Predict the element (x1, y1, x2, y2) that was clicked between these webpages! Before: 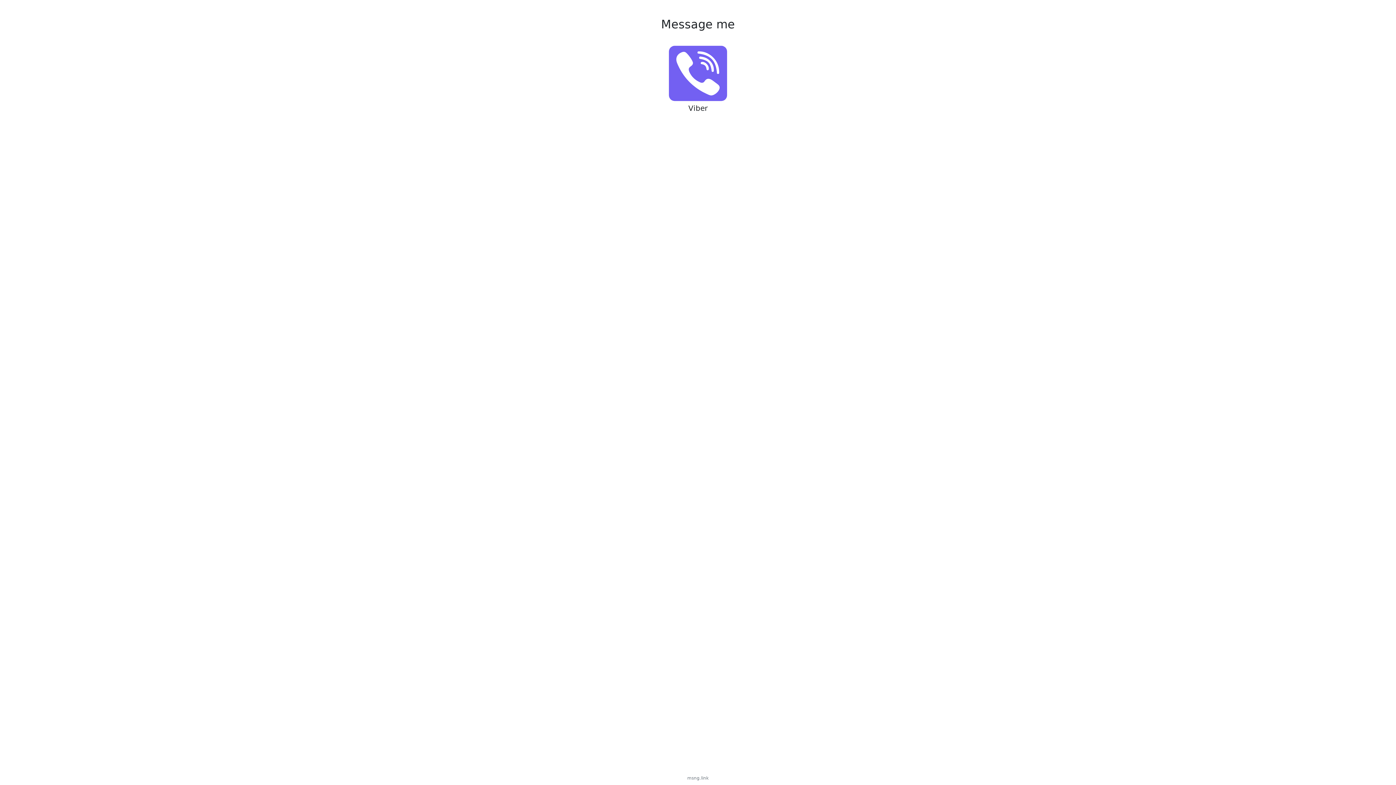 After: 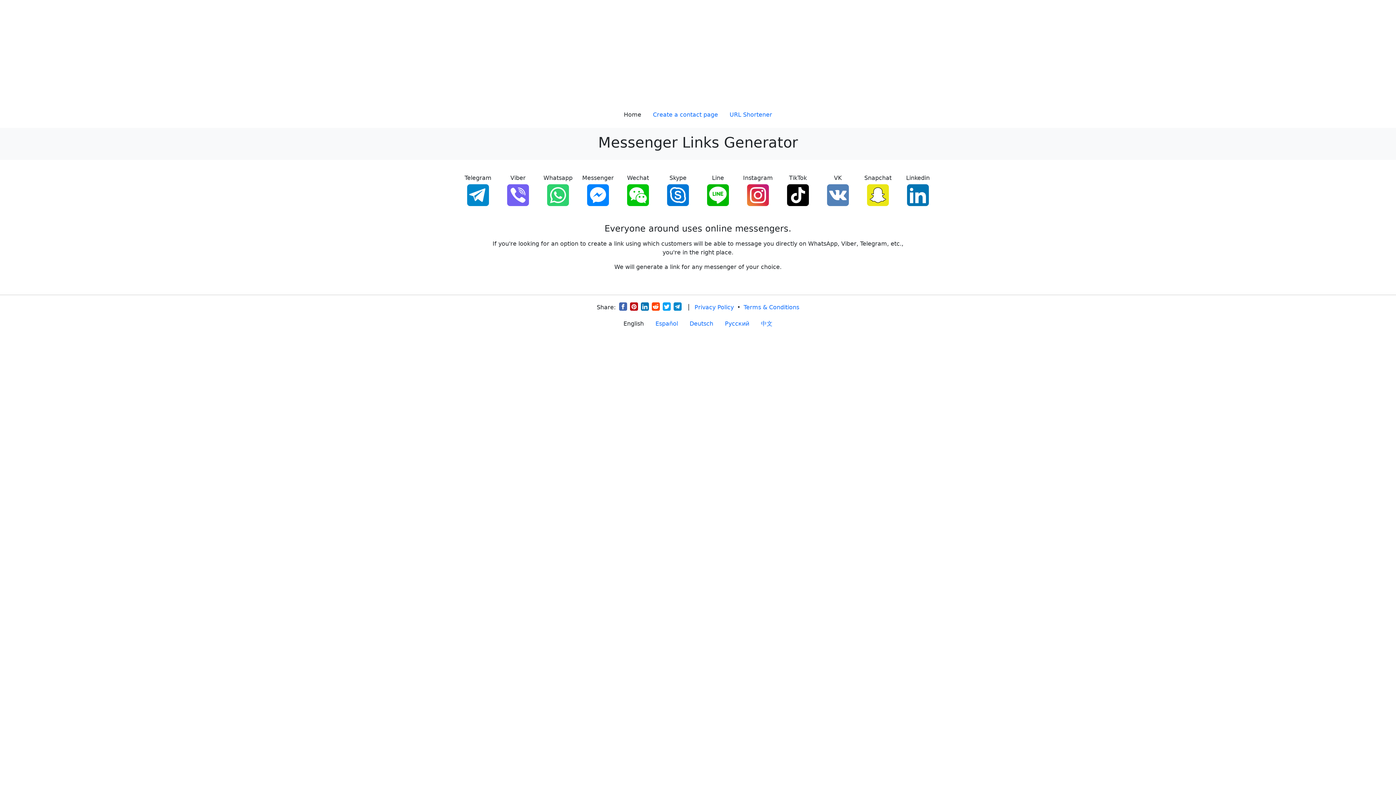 Action: label: msng.link bbox: (0, 775, 1396, 781)